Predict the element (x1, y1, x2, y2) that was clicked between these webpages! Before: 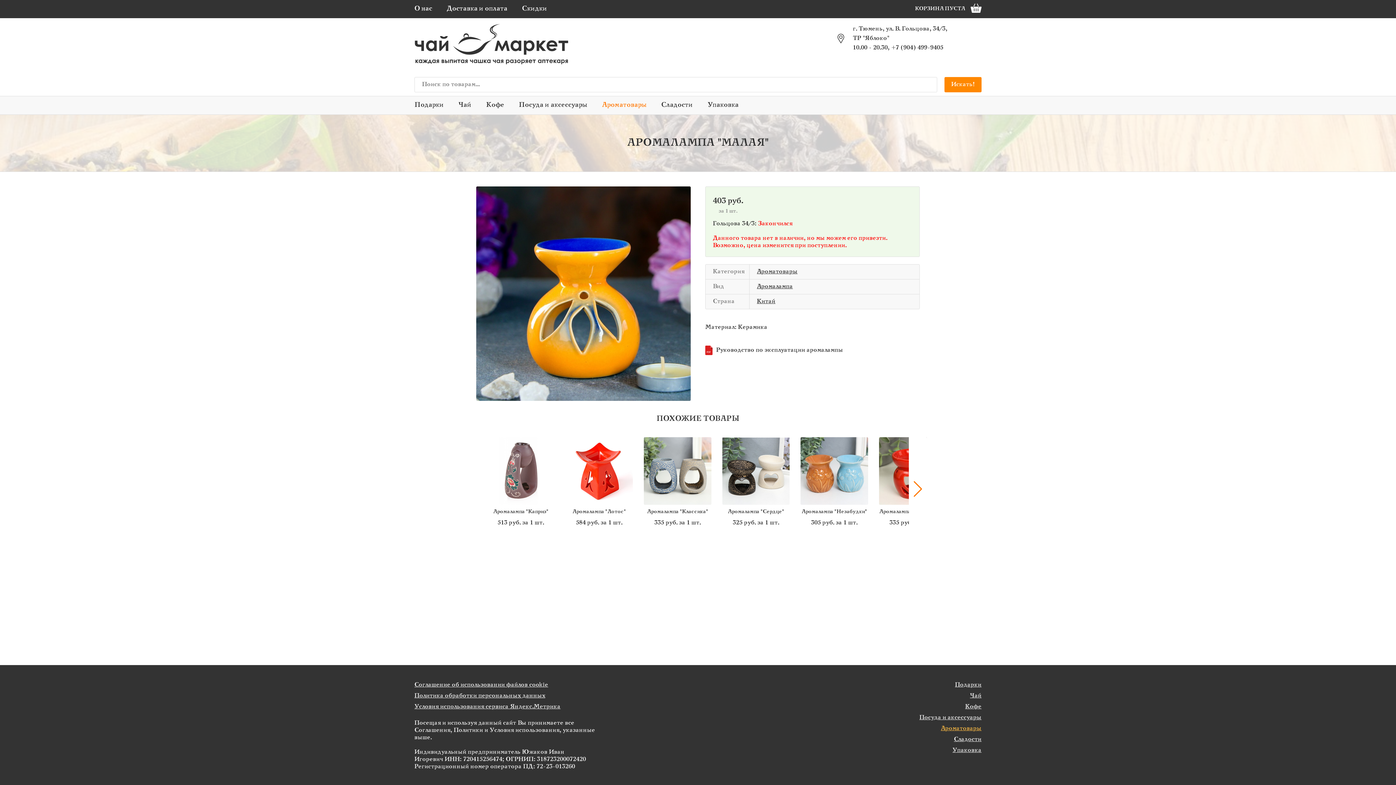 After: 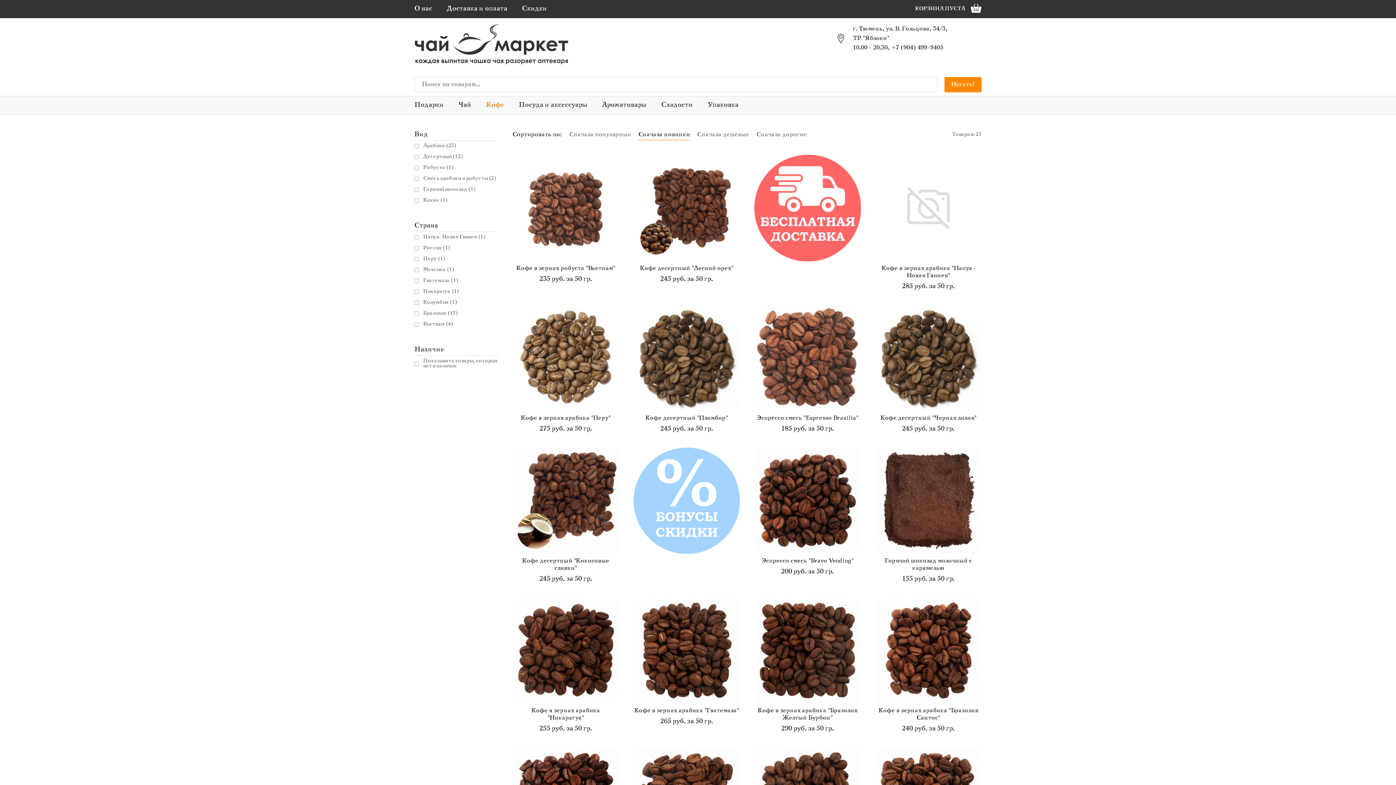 Action: bbox: (965, 704, 981, 709) label: Кофе